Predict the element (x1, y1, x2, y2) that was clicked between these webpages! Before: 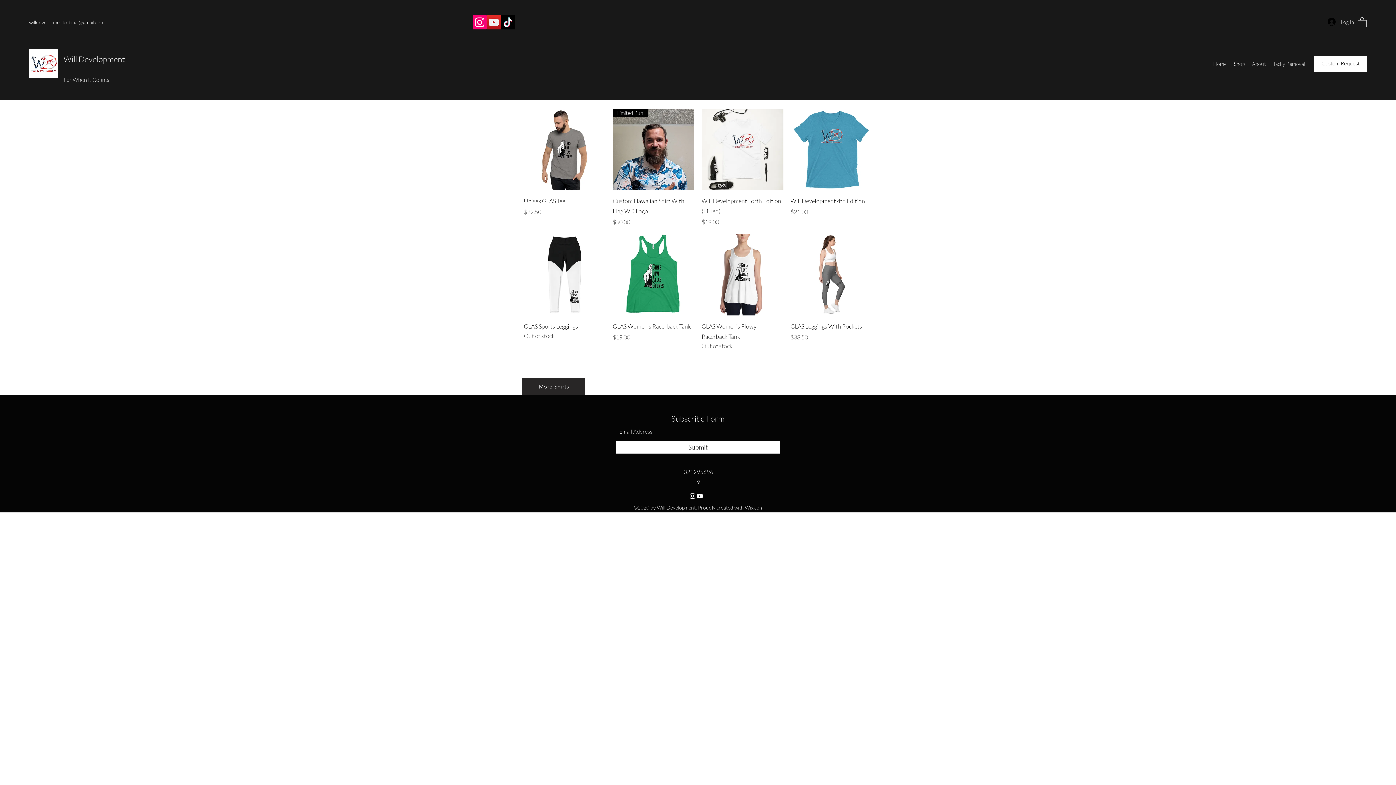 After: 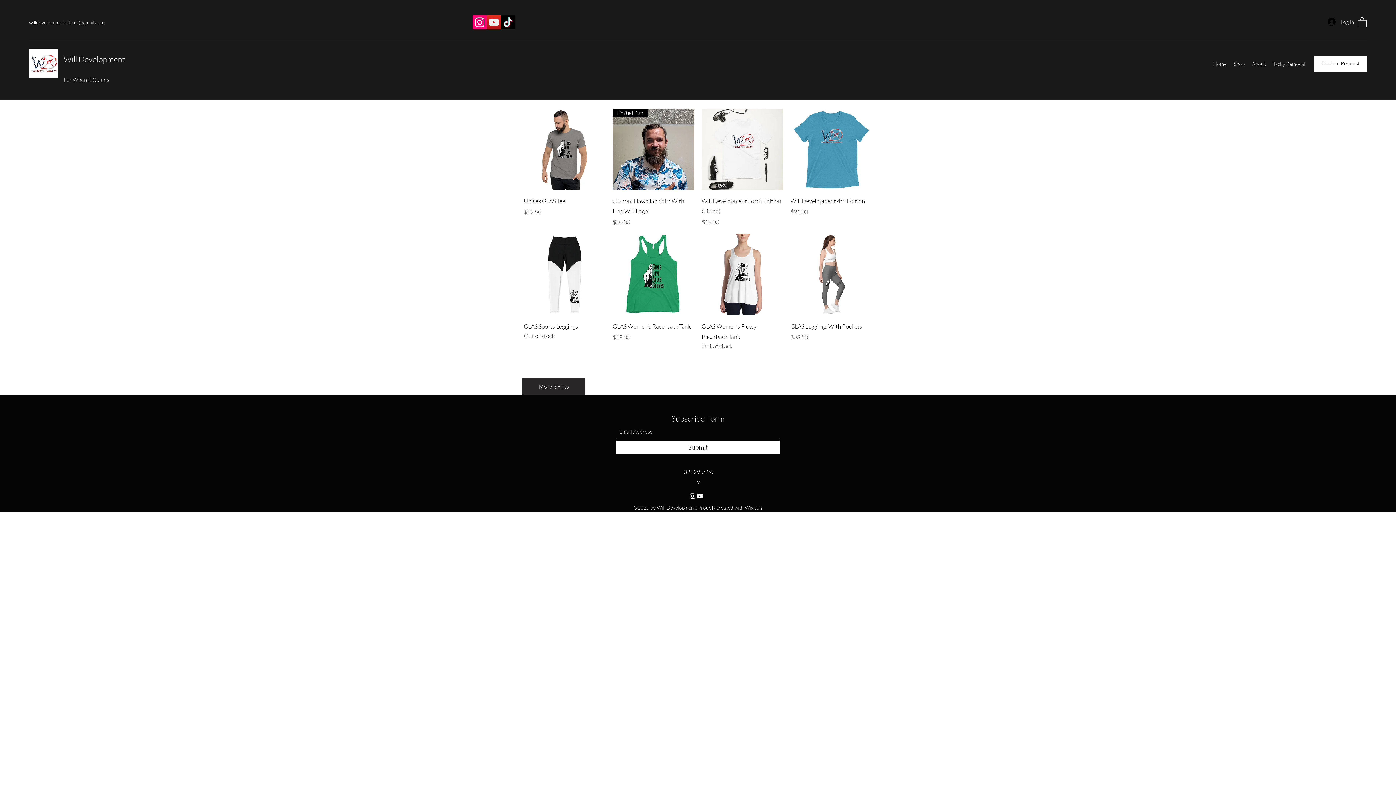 Action: label: YouTube bbox: (486, 15, 501, 29)